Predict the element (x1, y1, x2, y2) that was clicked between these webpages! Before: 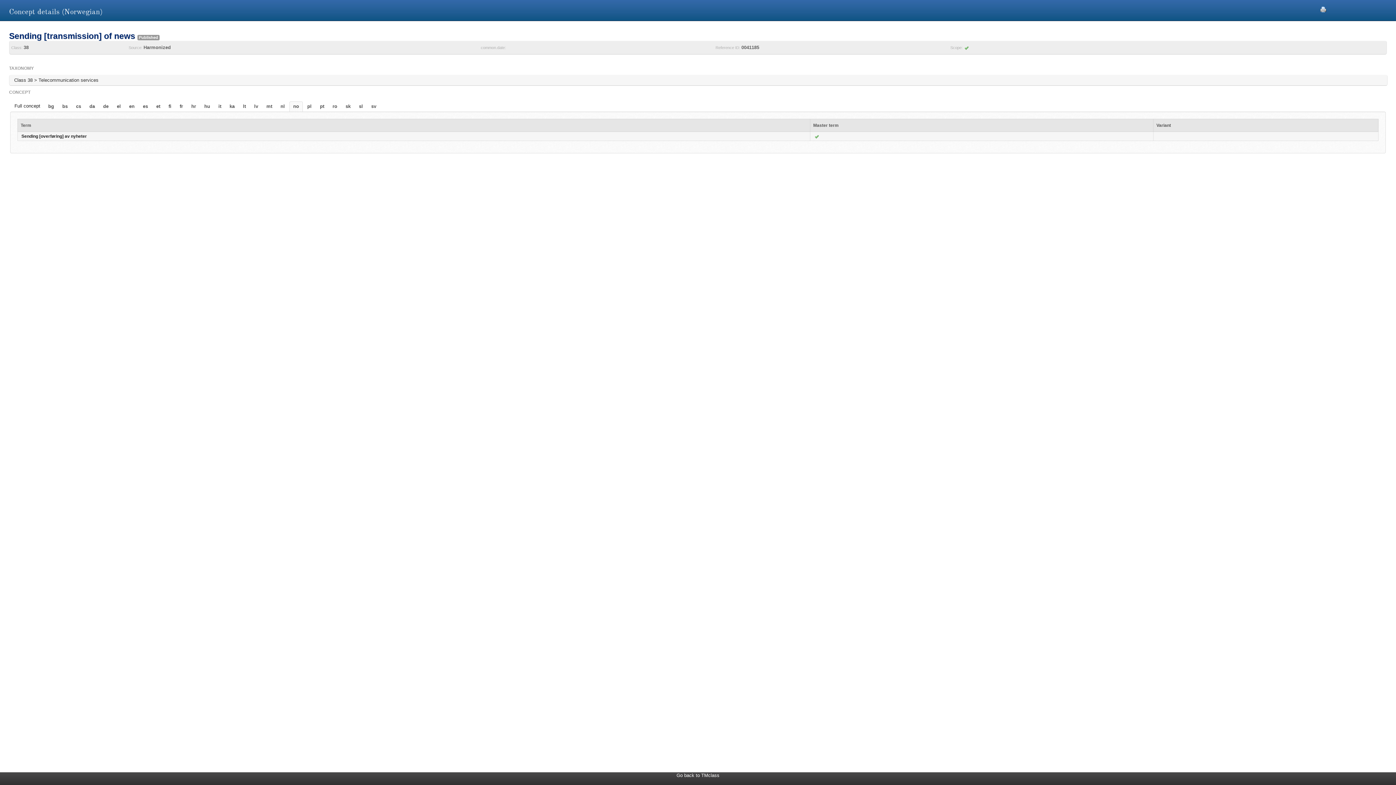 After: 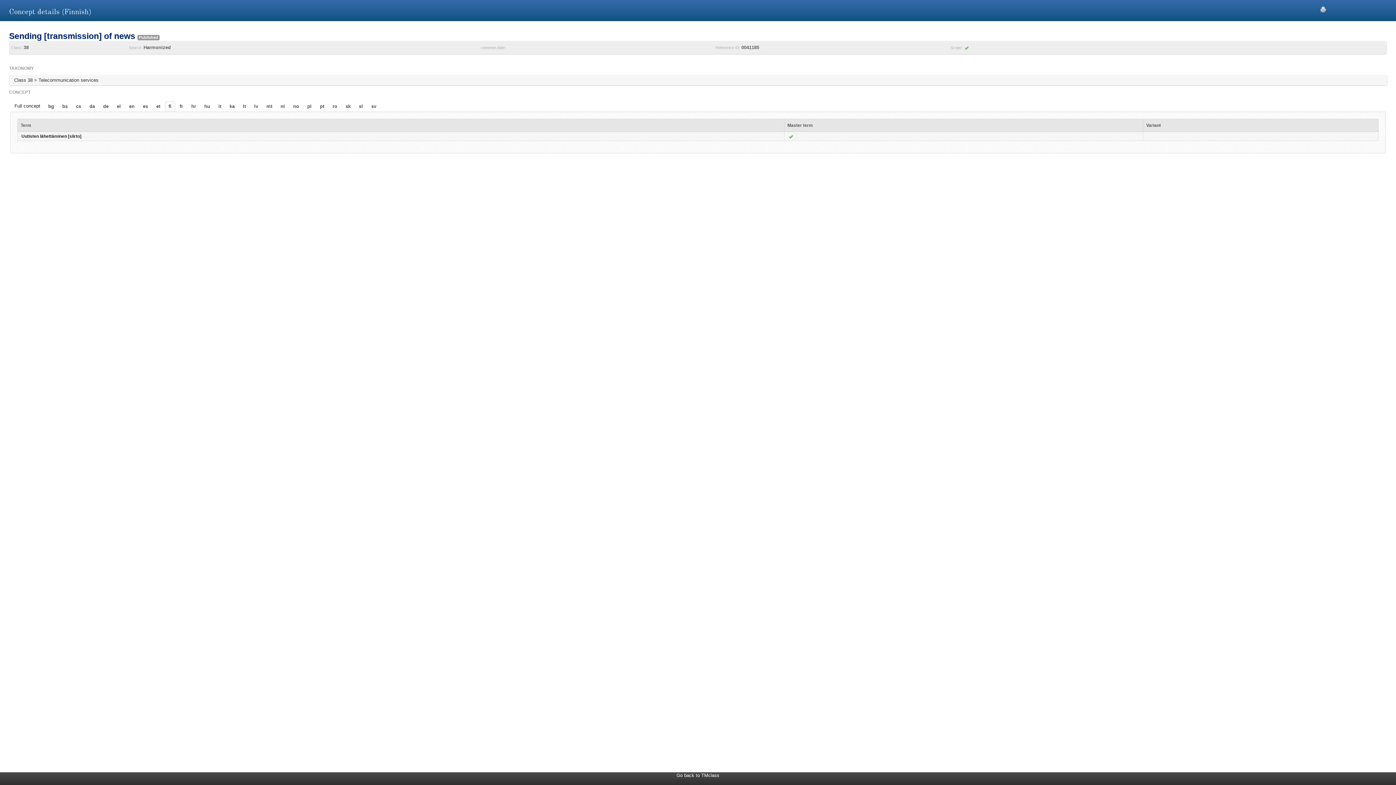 Action: bbox: (165, 101, 174, 111) label: fi